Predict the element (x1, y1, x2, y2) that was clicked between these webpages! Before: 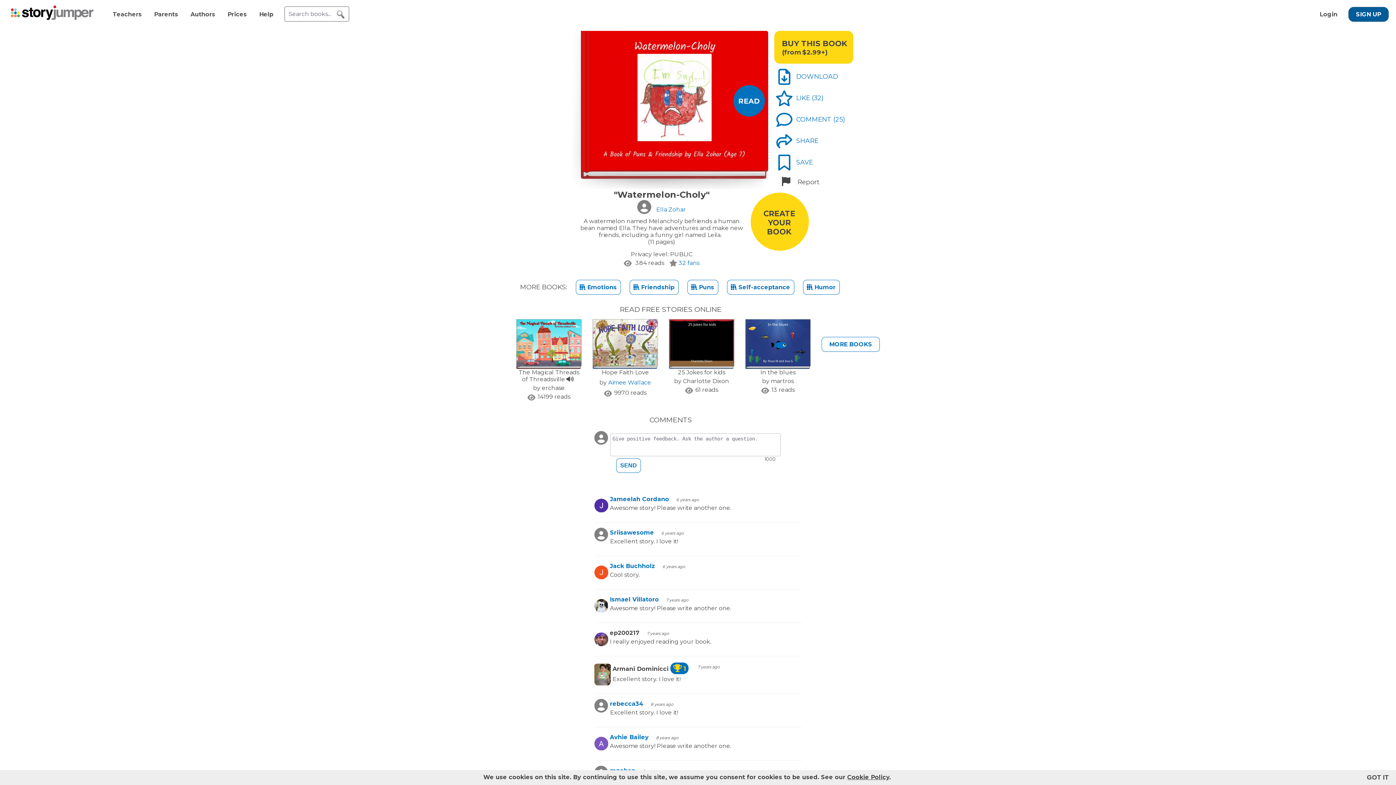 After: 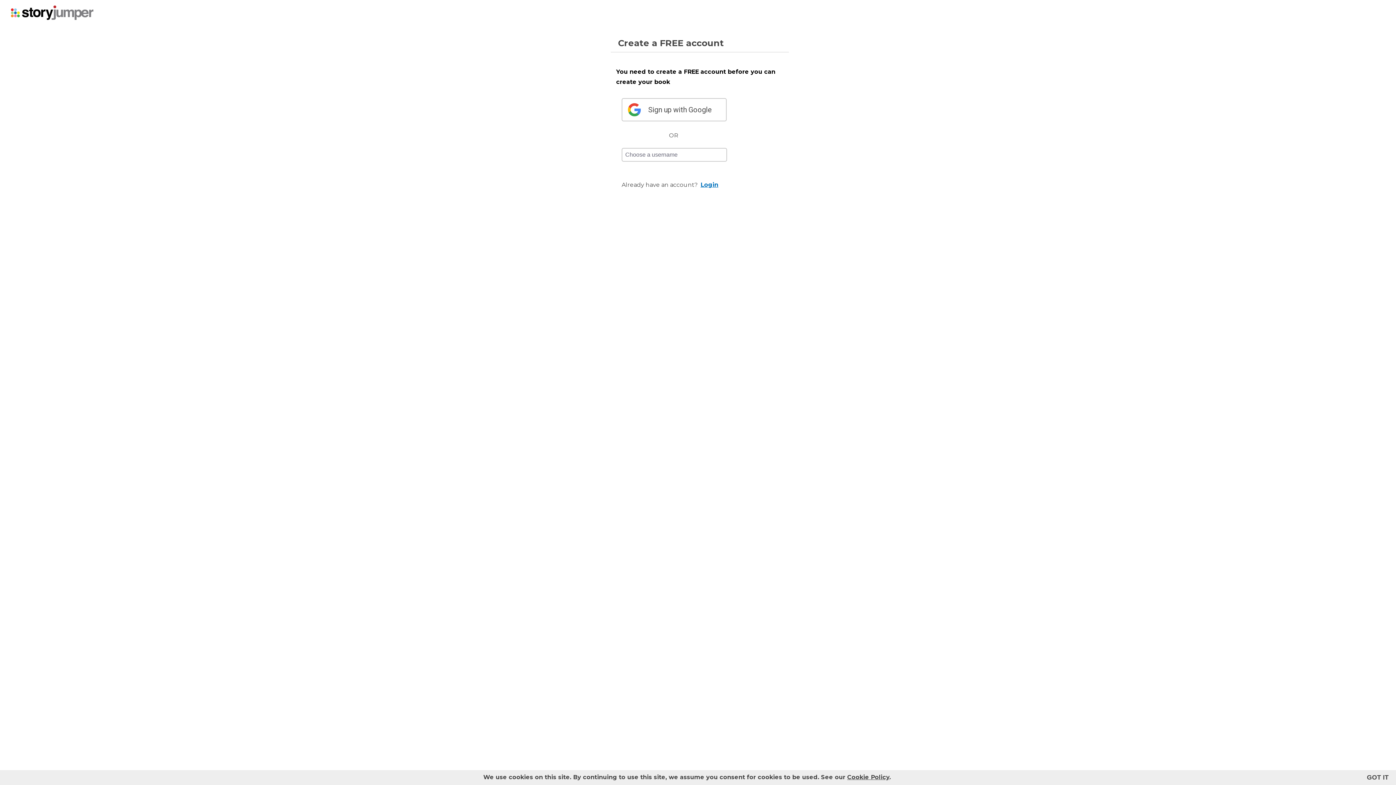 Action: label: CREATE
YOUR
BOOK bbox: (743, 189, 816, 267)